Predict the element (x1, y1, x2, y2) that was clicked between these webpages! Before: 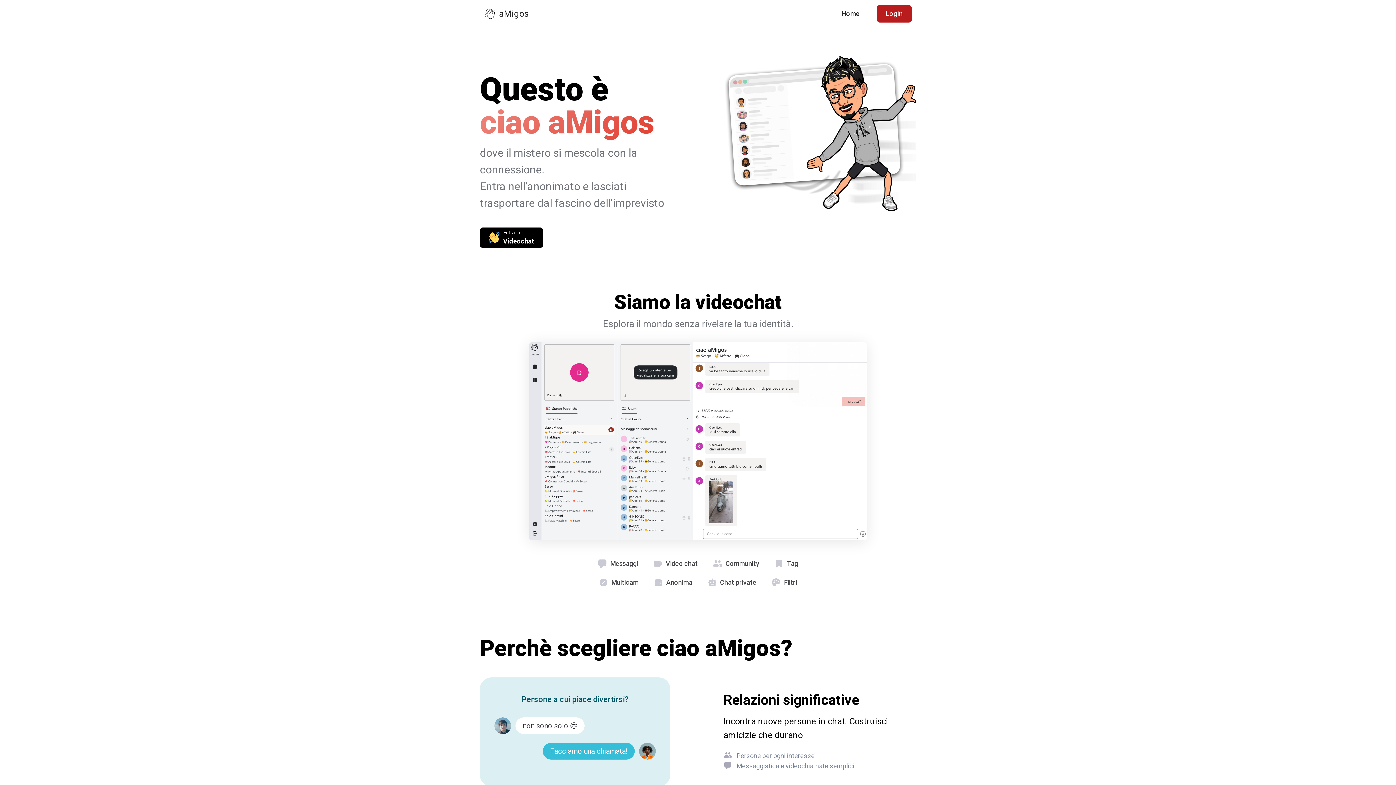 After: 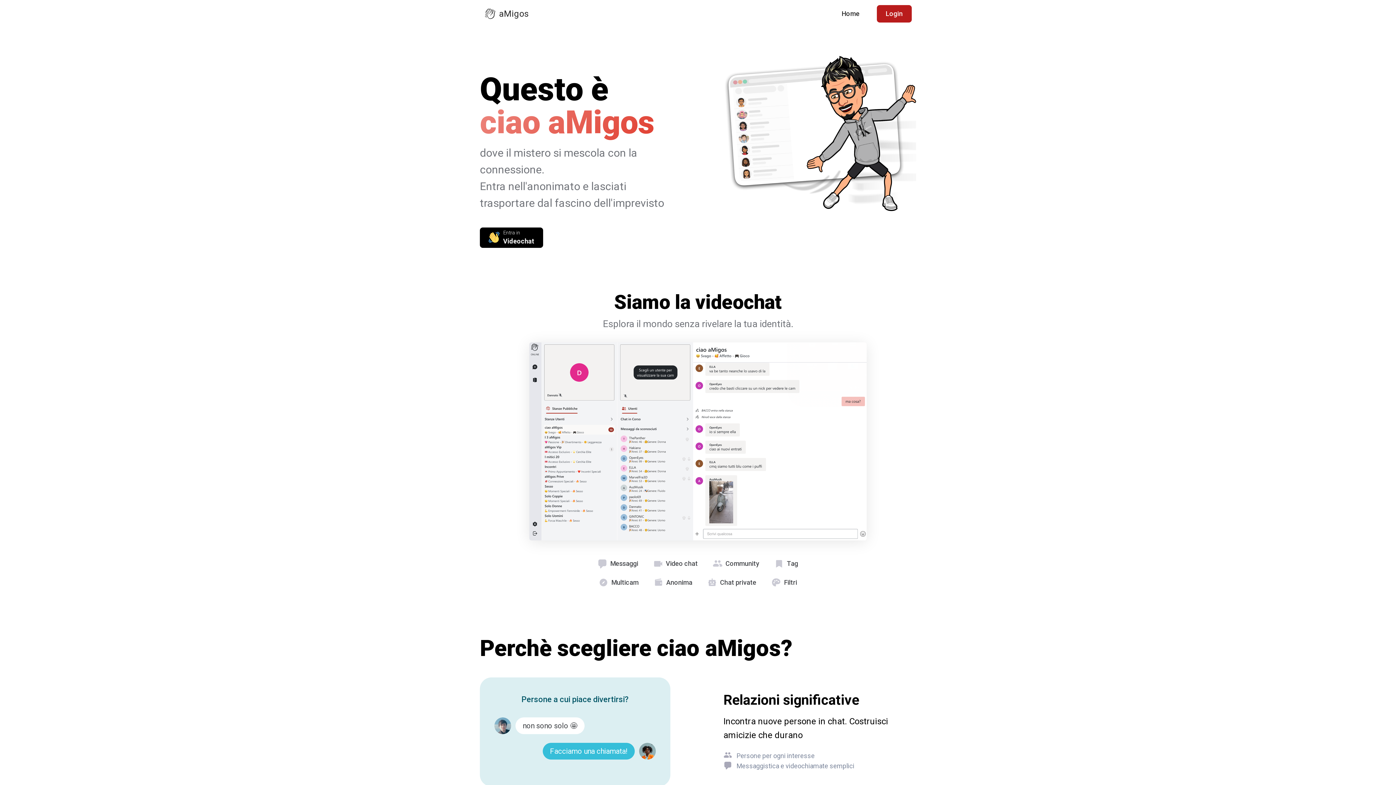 Action: label: aMigos bbox: (484, 5, 528, 22)